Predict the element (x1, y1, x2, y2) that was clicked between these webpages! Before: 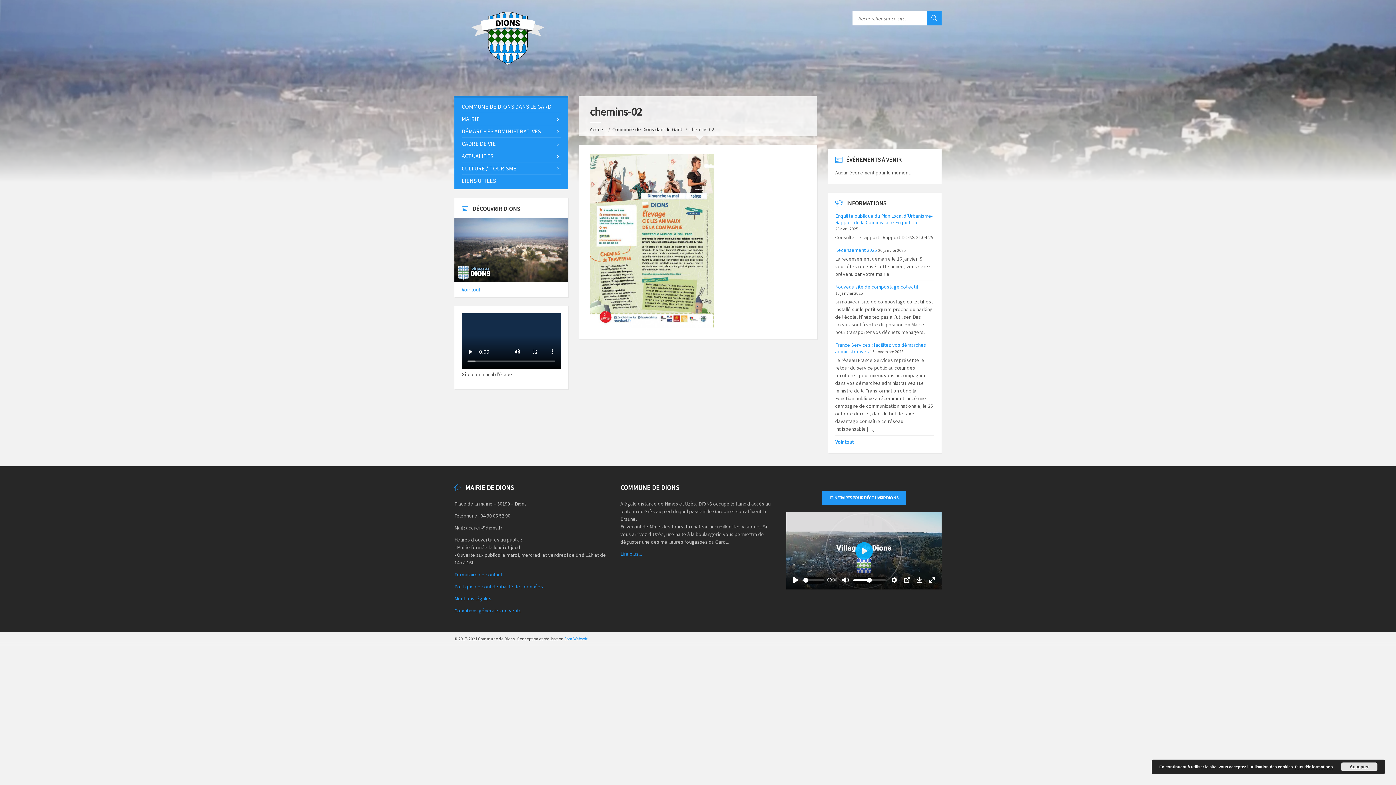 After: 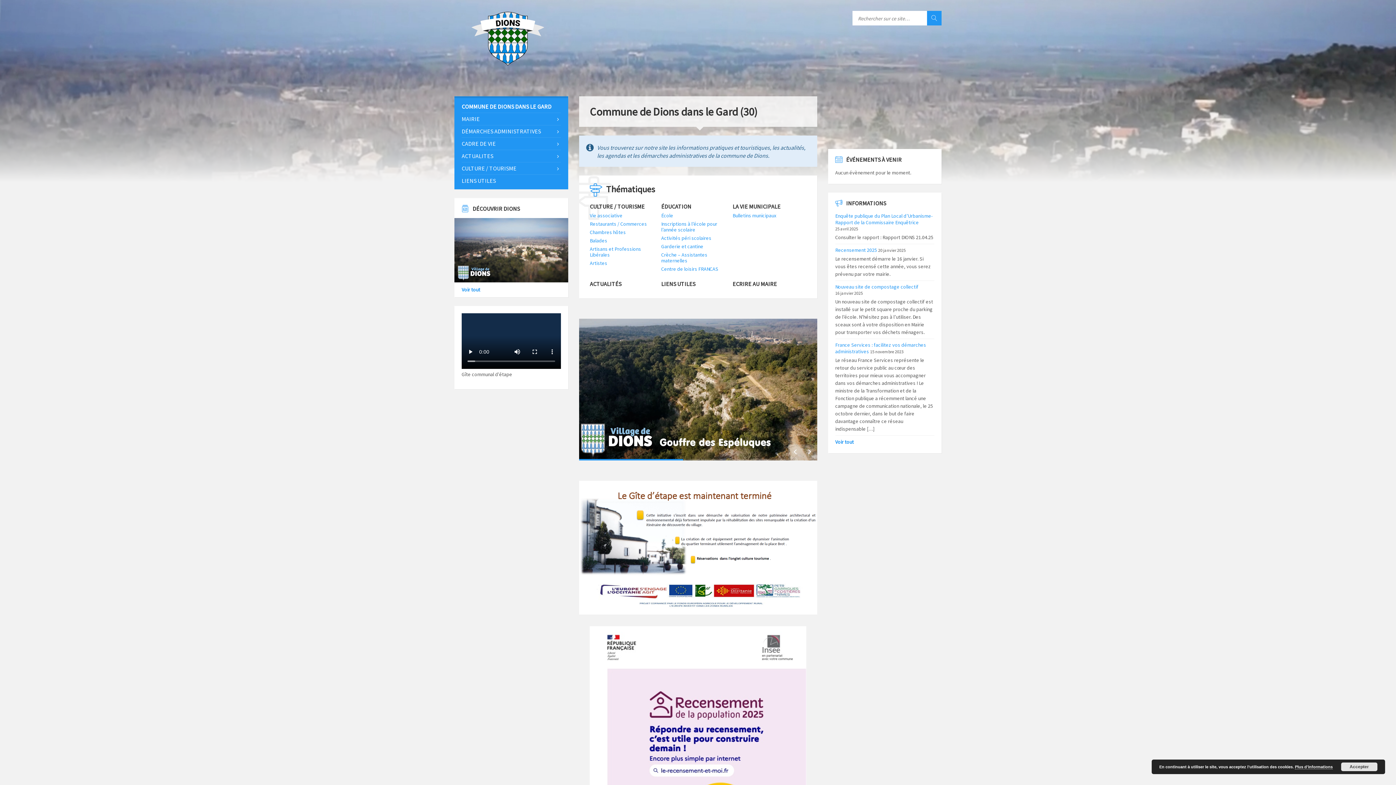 Action: bbox: (461, 100, 560, 112) label: COMMUNE DE DIONS DANS LE GARD